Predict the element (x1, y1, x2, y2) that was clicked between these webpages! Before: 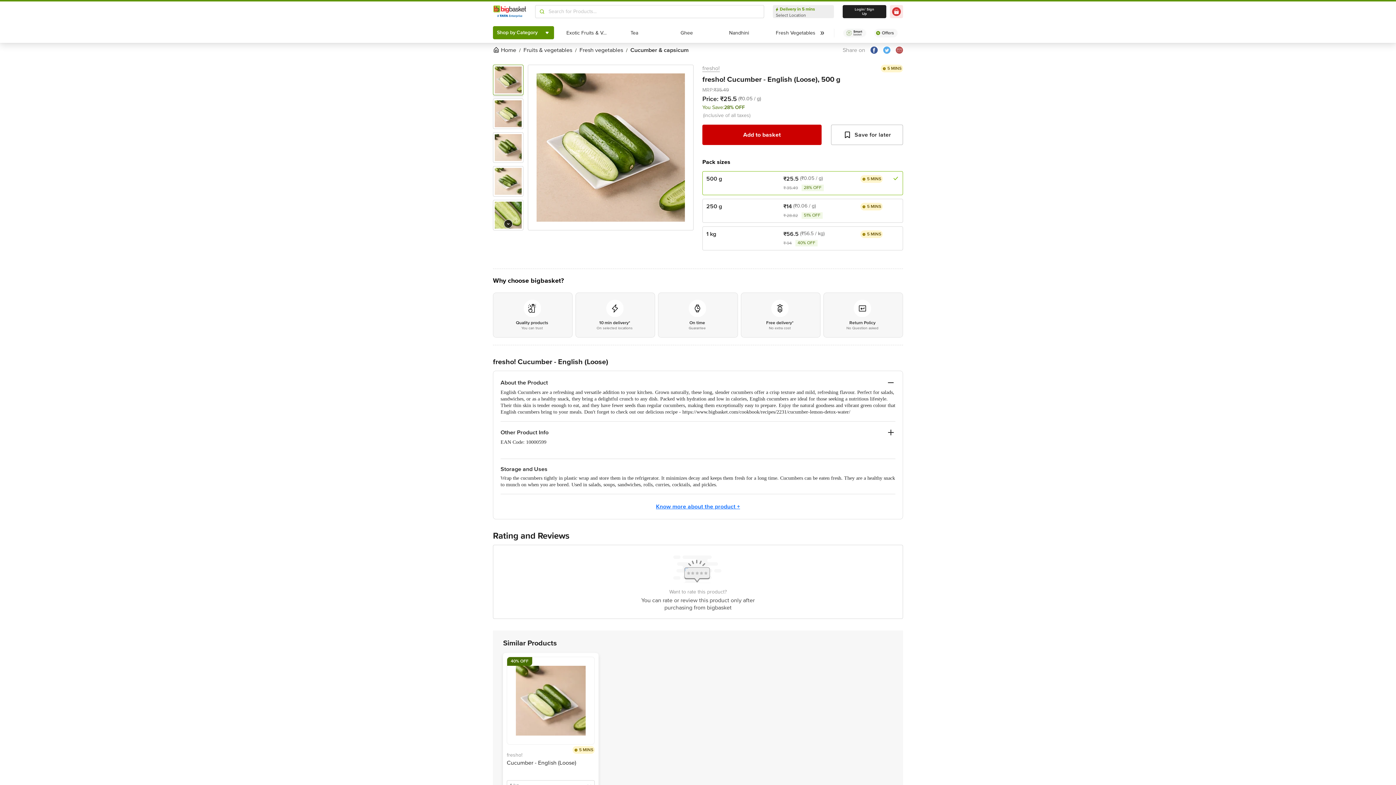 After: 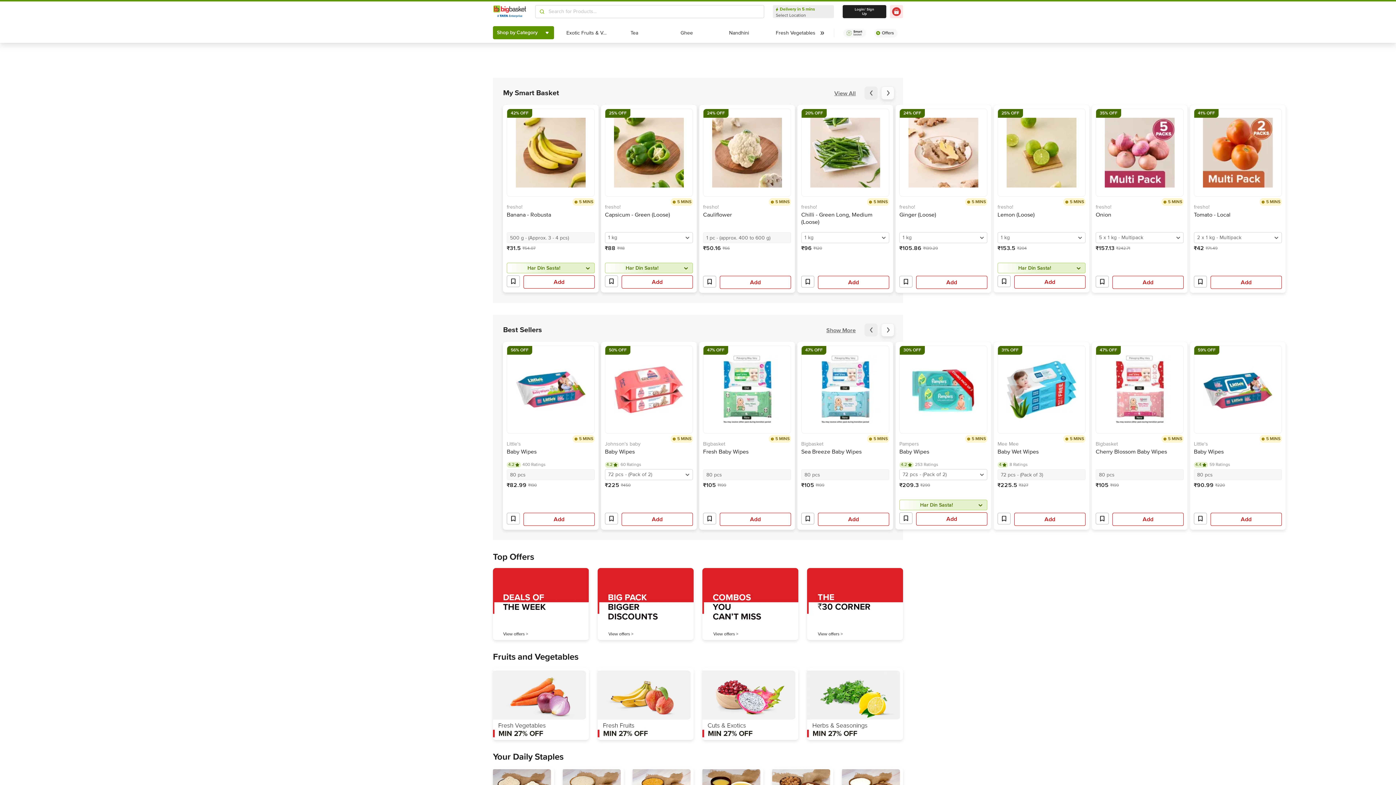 Action: bbox: (493, 5, 526, 18)